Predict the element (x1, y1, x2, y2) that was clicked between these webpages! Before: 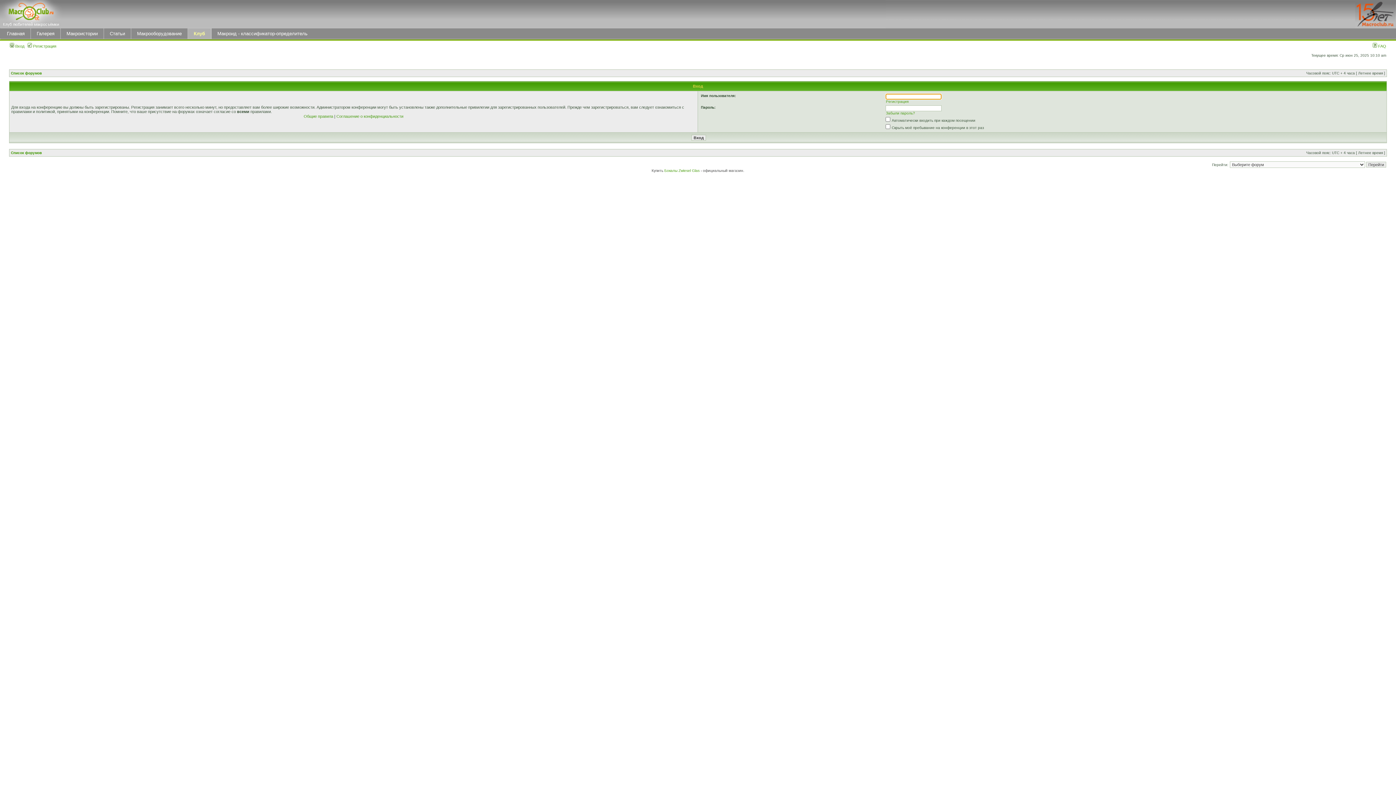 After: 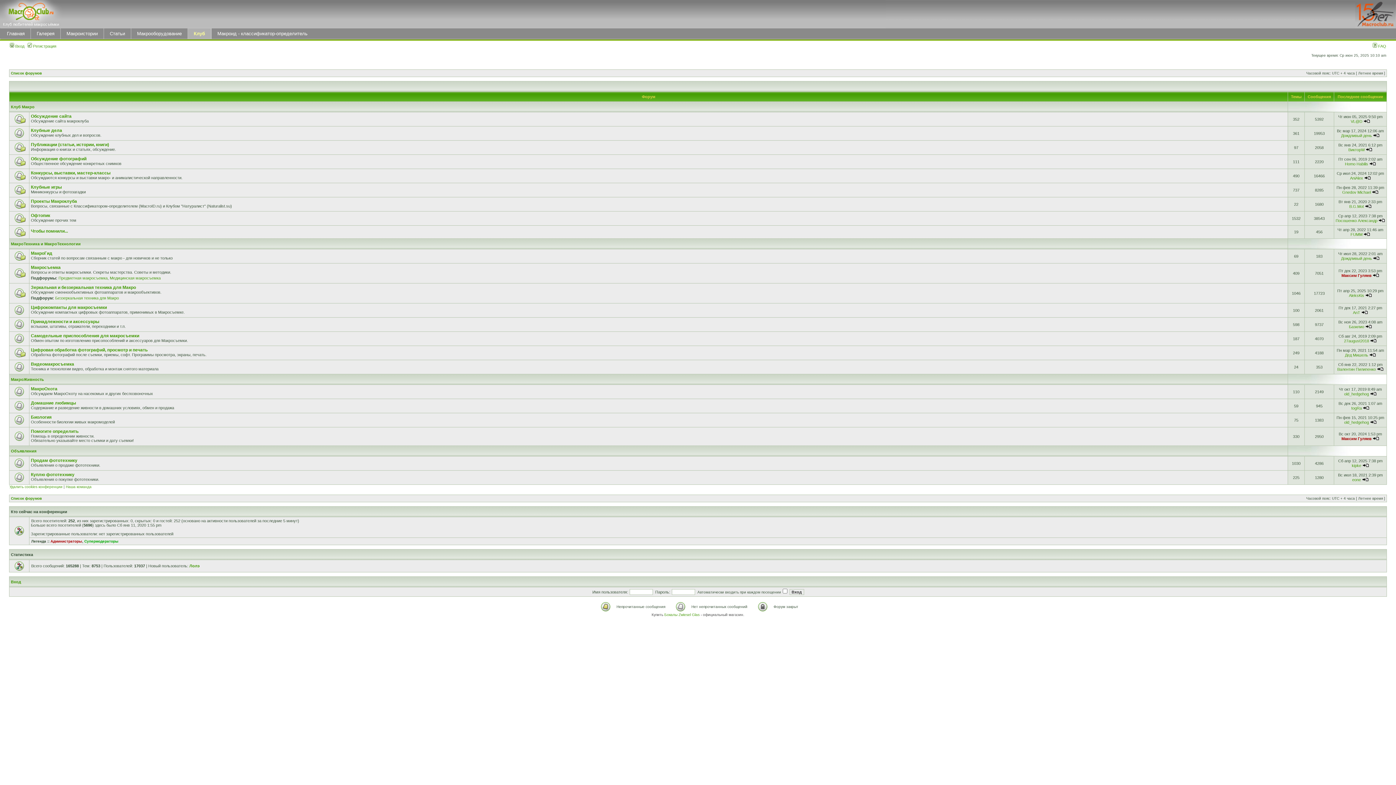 Action: label: Клуб bbox: (188, 30, 210, 36)